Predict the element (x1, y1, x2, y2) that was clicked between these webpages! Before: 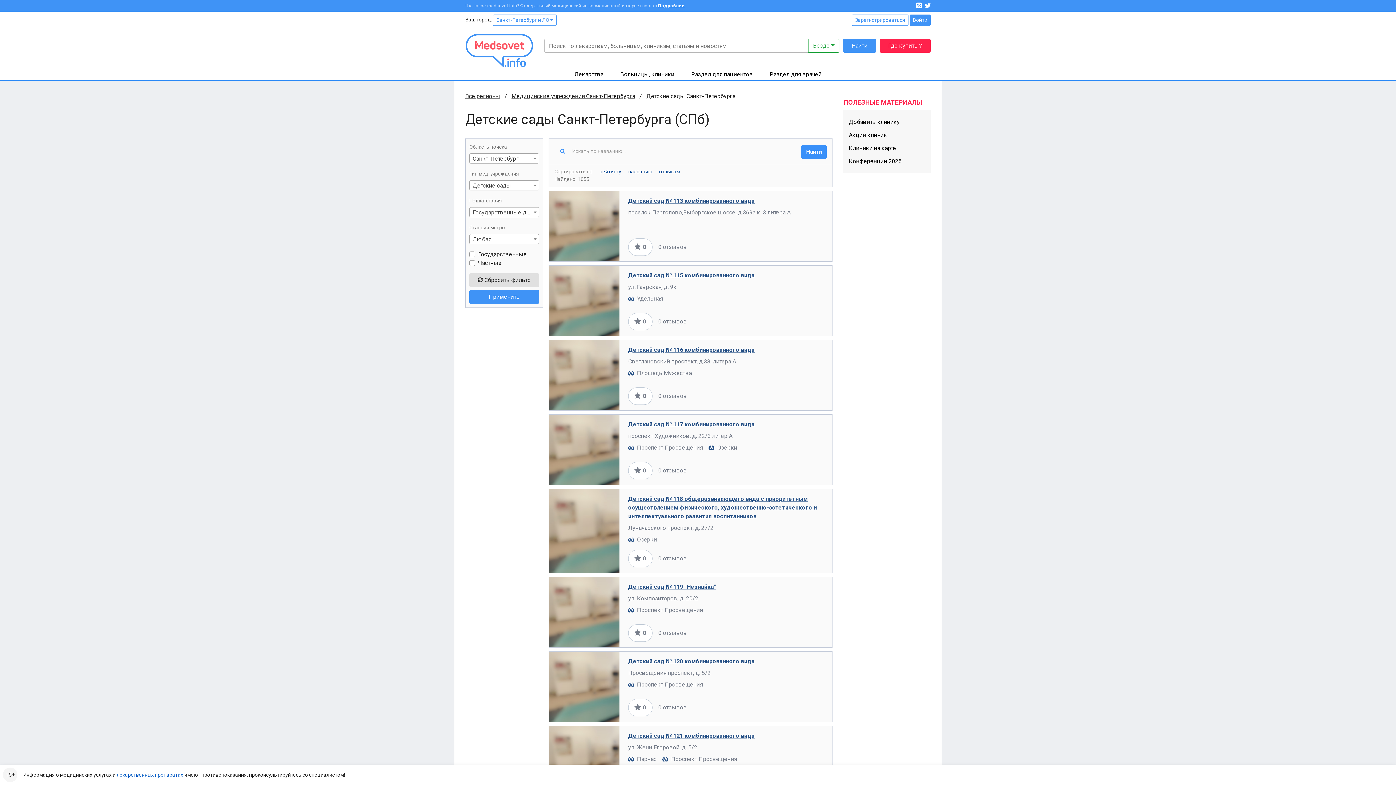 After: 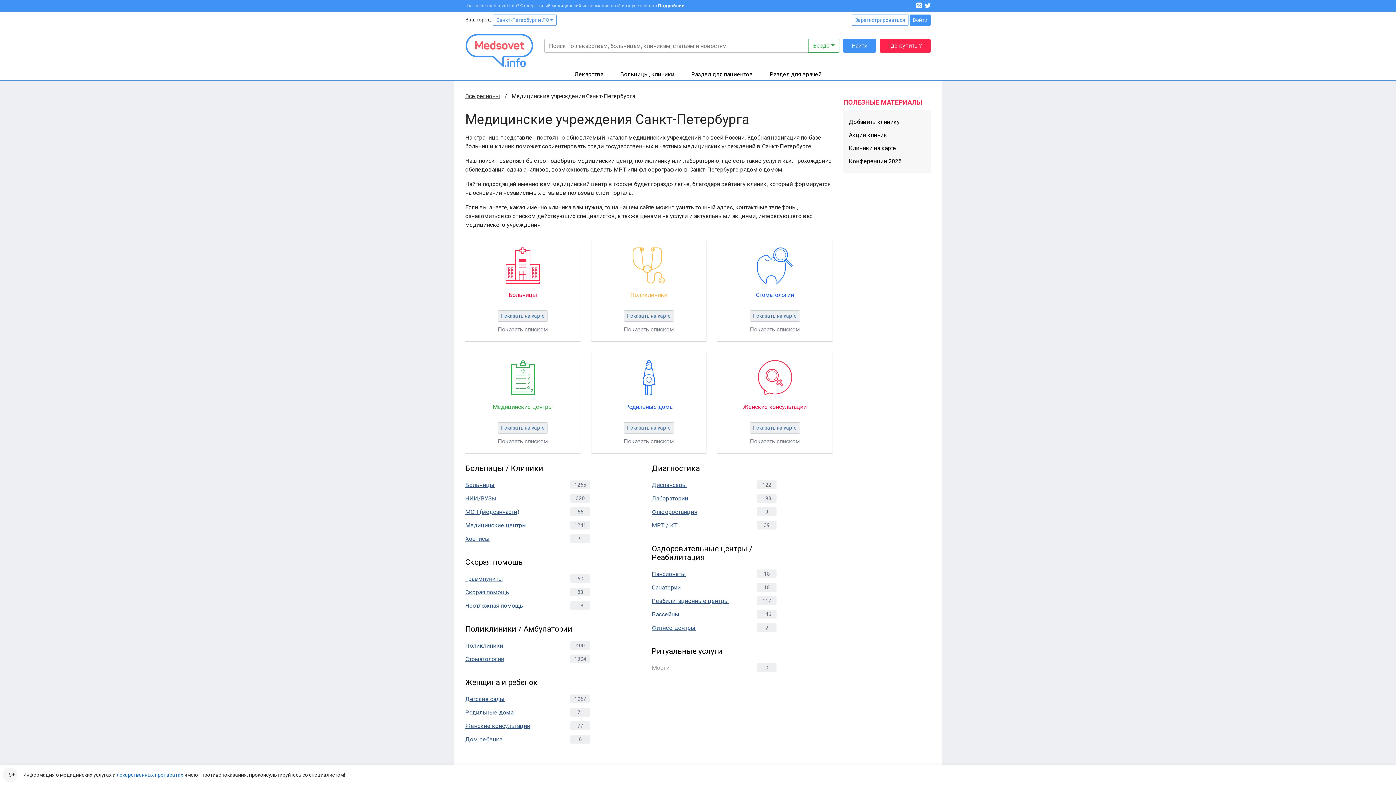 Action: bbox: (620, 70, 674, 77) label: Больницы, клиники